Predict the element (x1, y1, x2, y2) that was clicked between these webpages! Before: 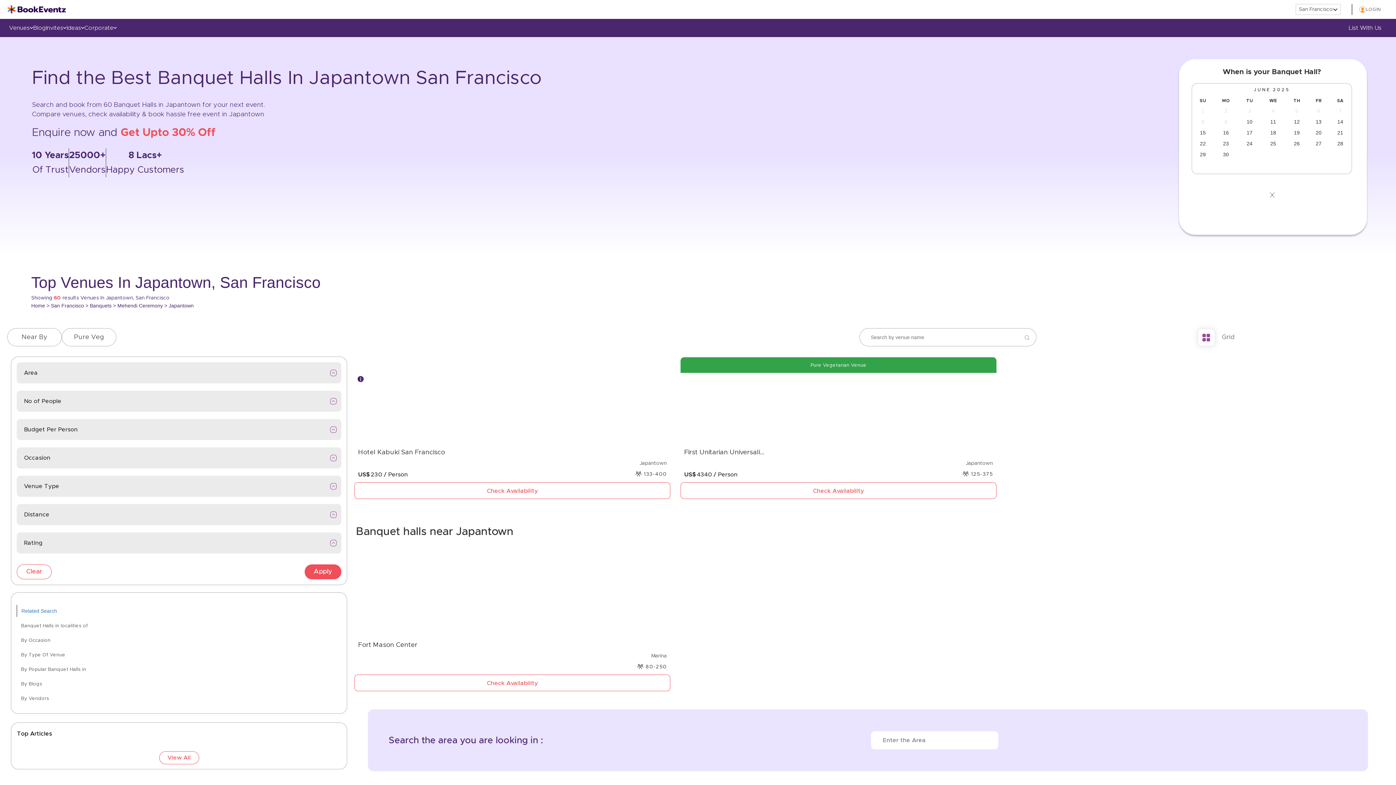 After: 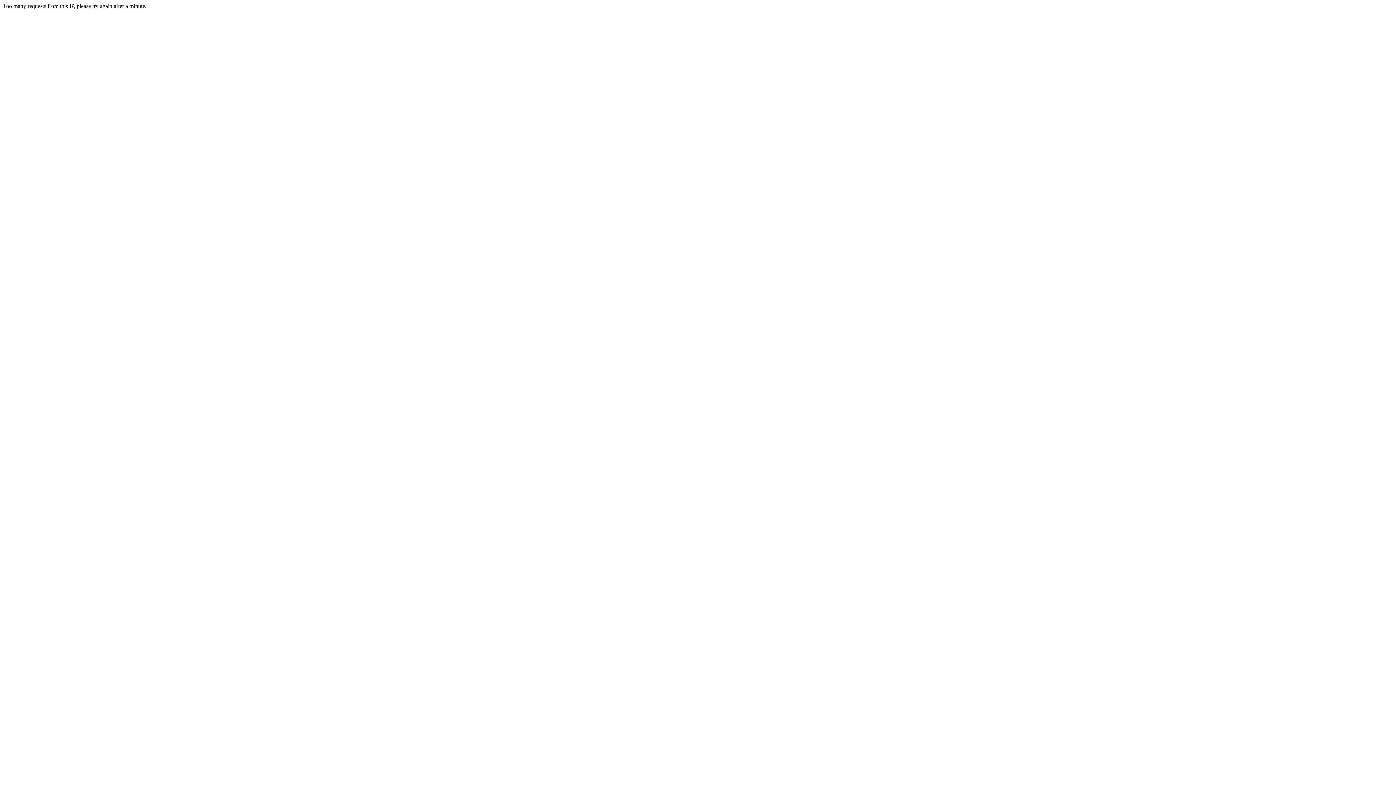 Action: label: Home bbox: (31, 302, 45, 308)